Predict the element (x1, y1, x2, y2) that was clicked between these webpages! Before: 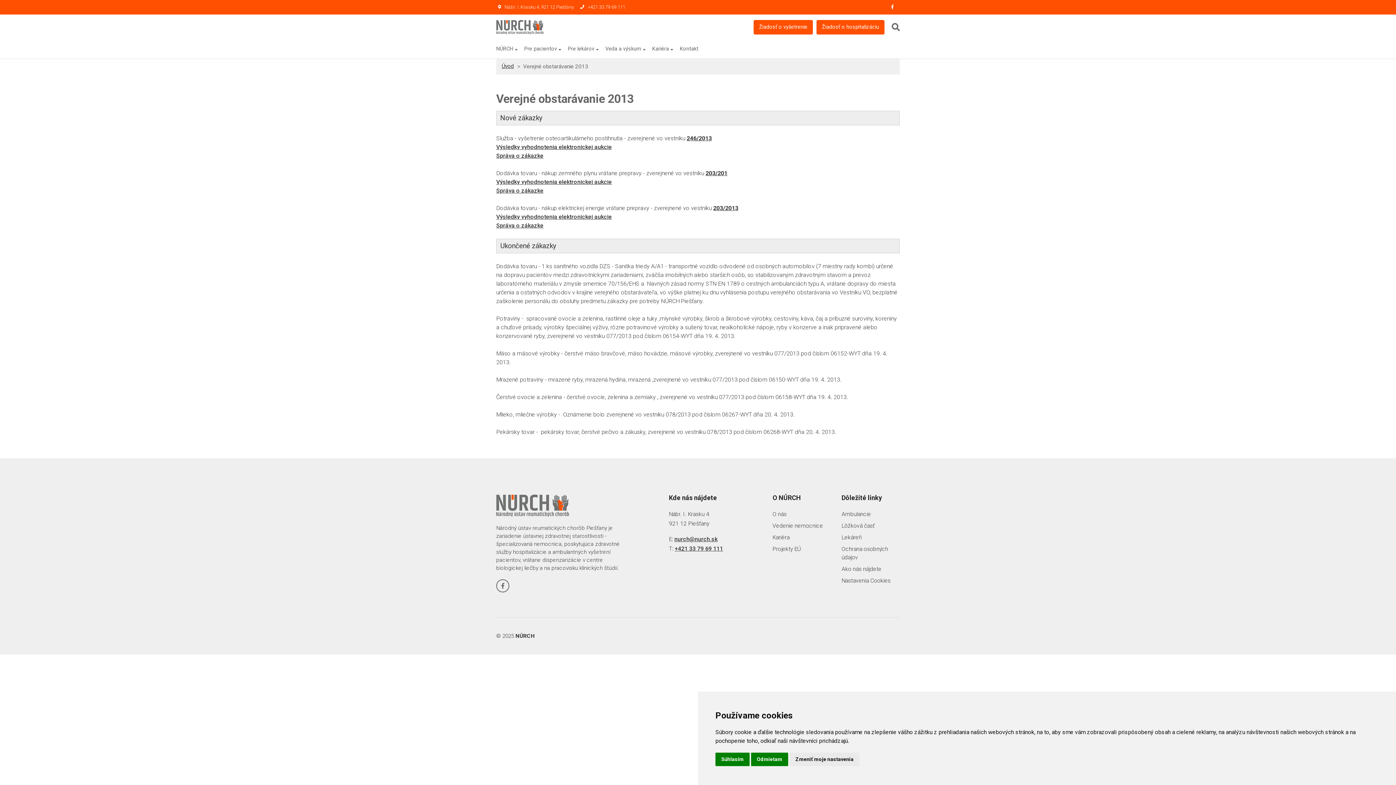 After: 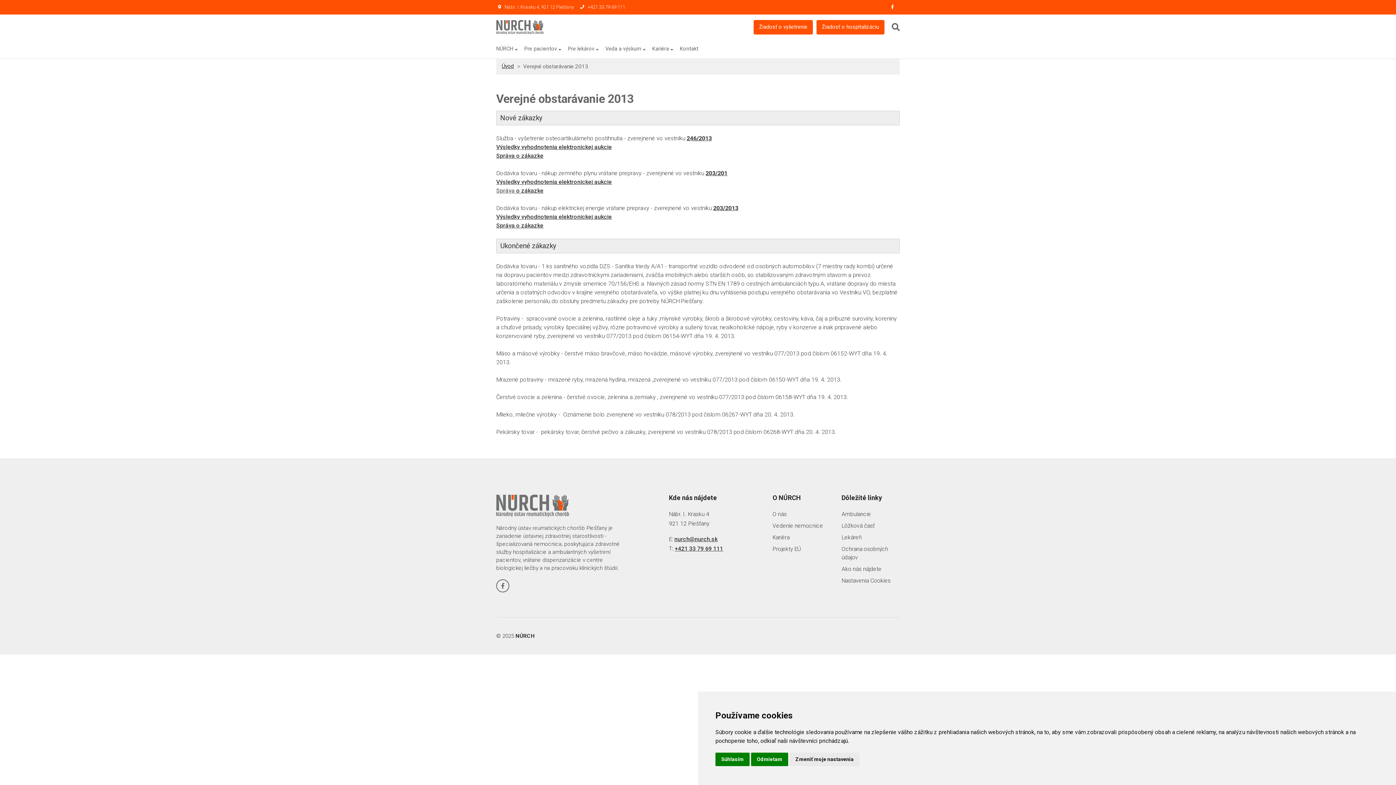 Action: bbox: (496, 187, 516, 194) label: Správa 